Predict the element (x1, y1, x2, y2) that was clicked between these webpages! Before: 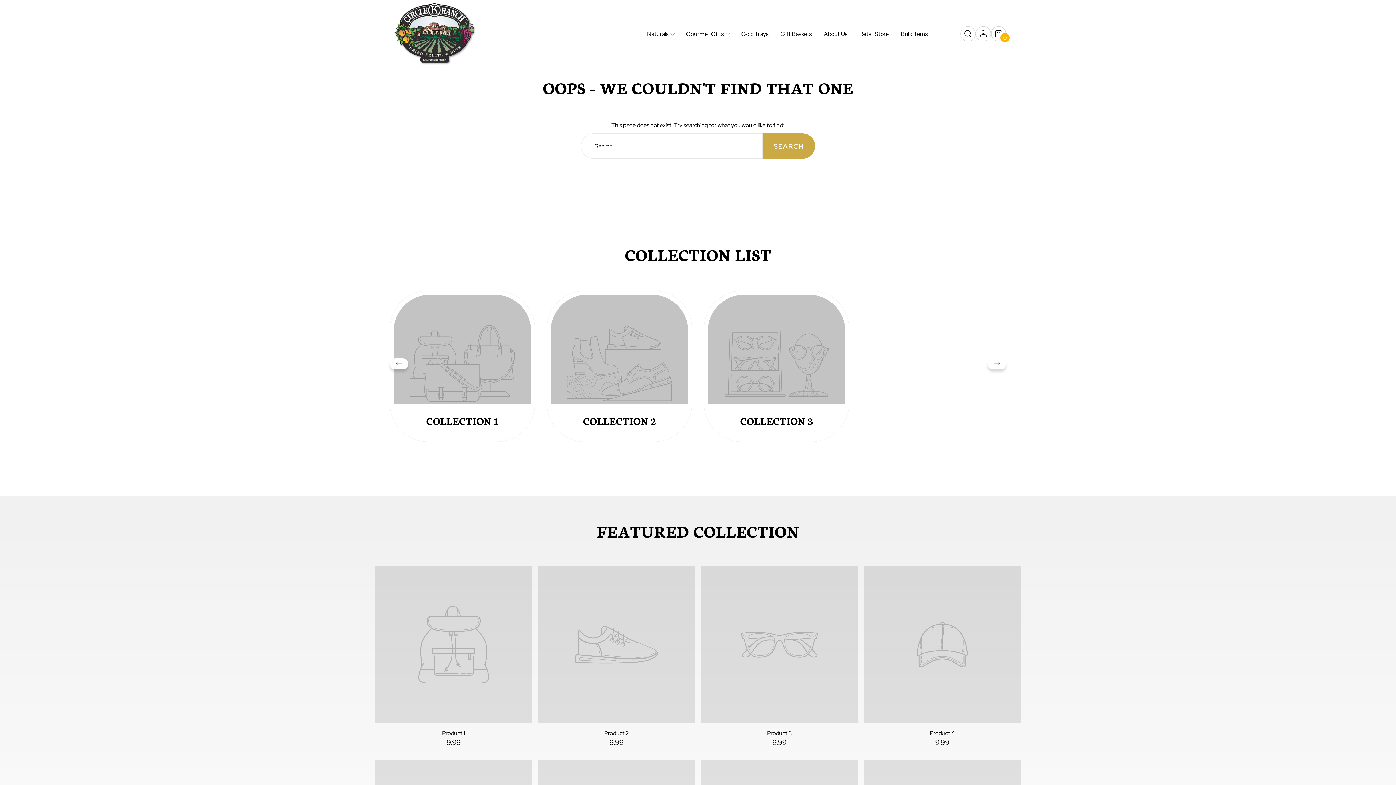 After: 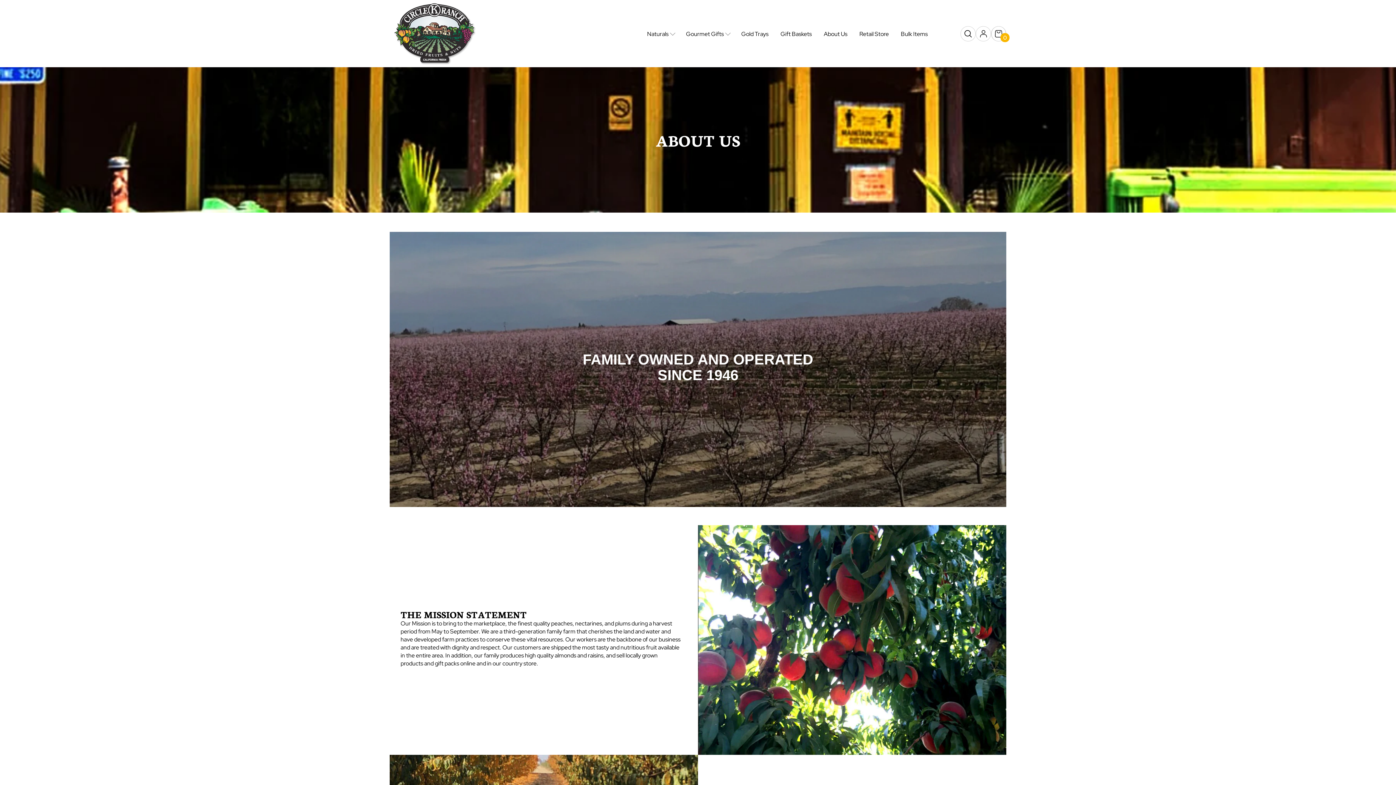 Action: bbox: (824, 24, 847, 43) label: About Us